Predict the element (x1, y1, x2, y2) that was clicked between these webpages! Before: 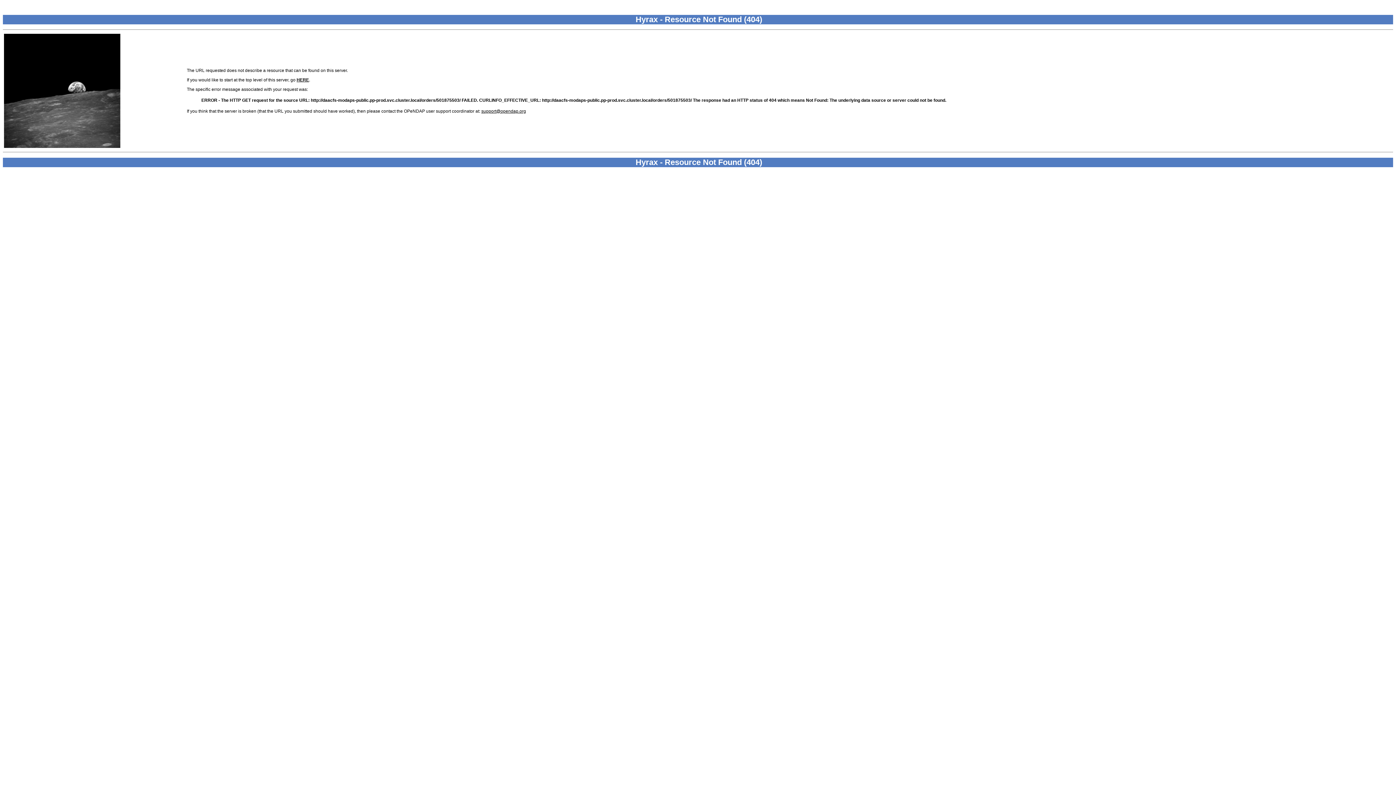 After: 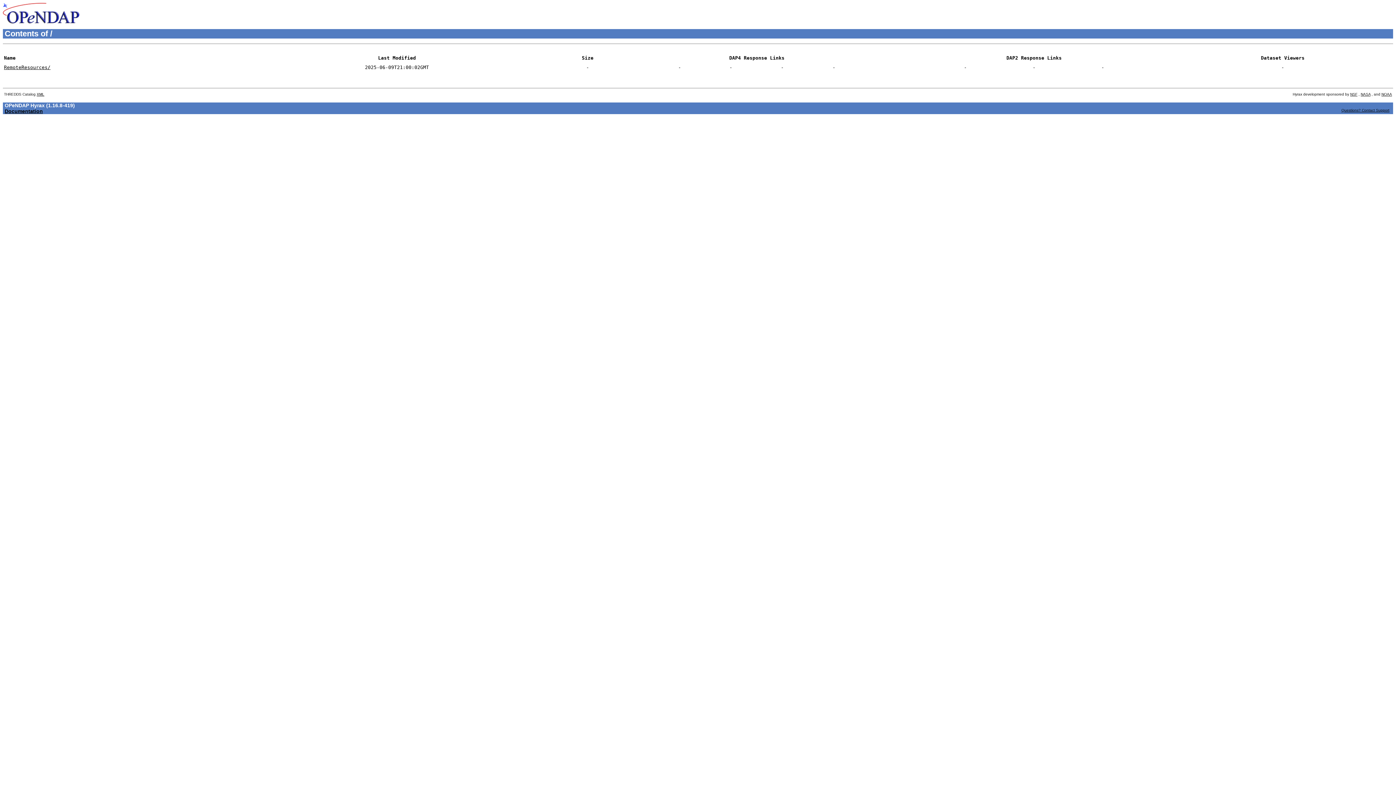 Action: label: HERE bbox: (296, 77, 309, 82)